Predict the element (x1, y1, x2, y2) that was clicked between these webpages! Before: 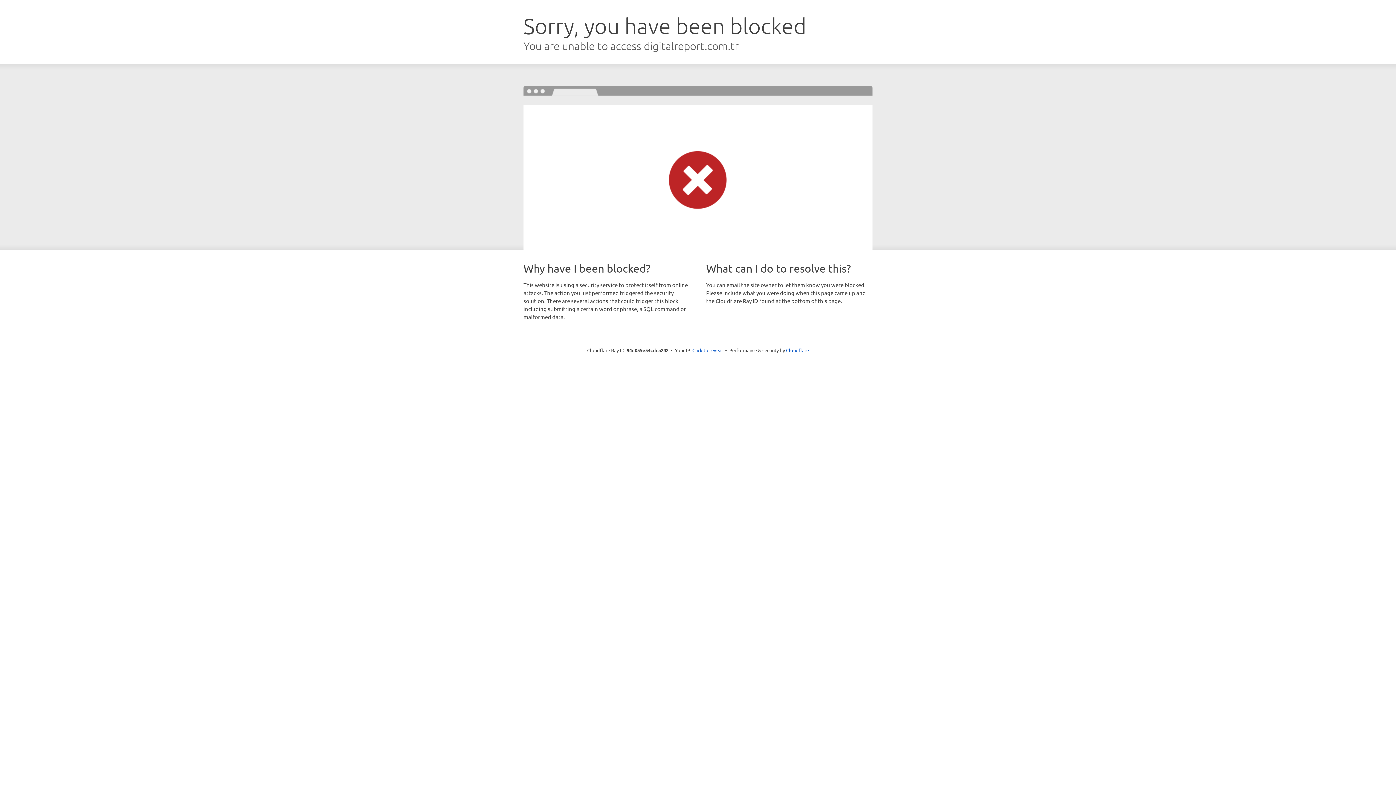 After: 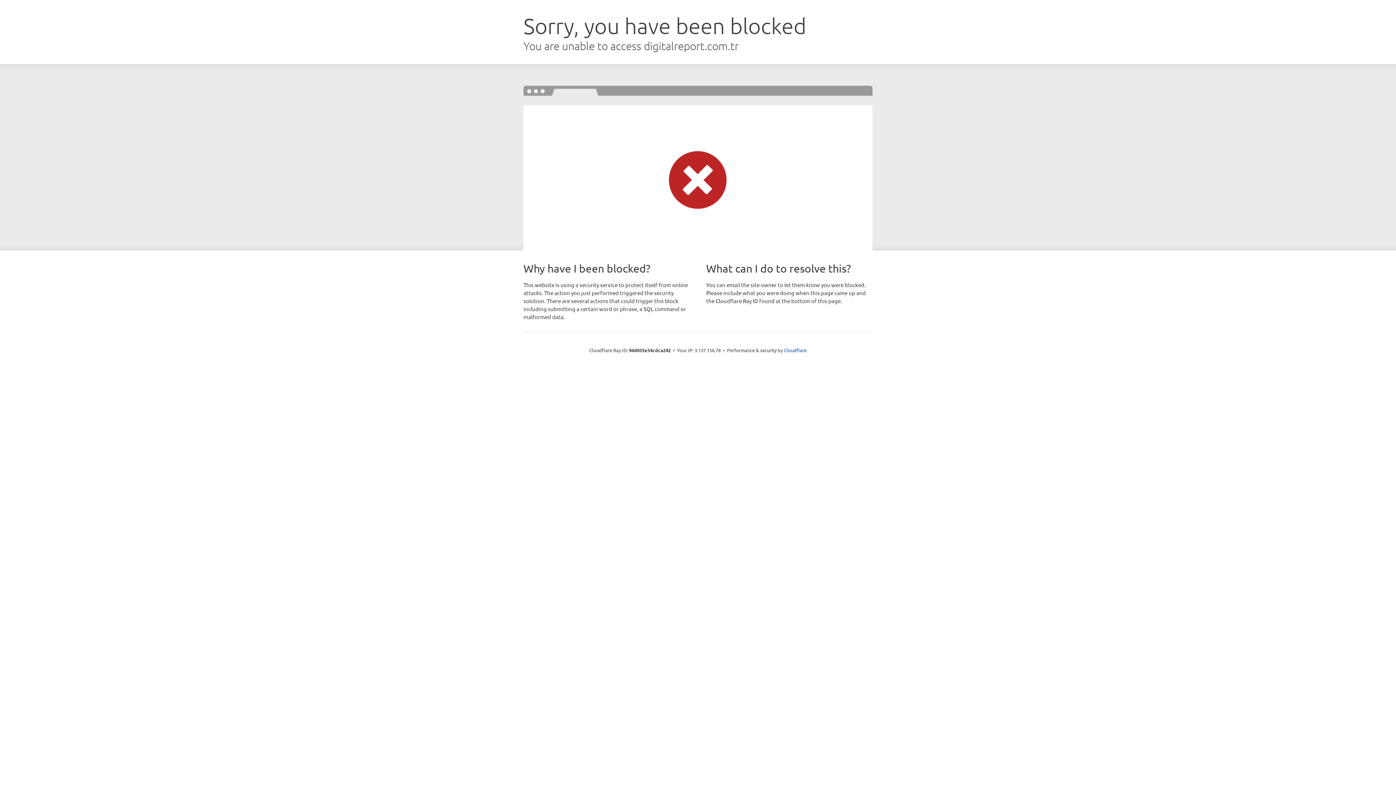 Action: bbox: (692, 346, 723, 353) label: Click to reveal